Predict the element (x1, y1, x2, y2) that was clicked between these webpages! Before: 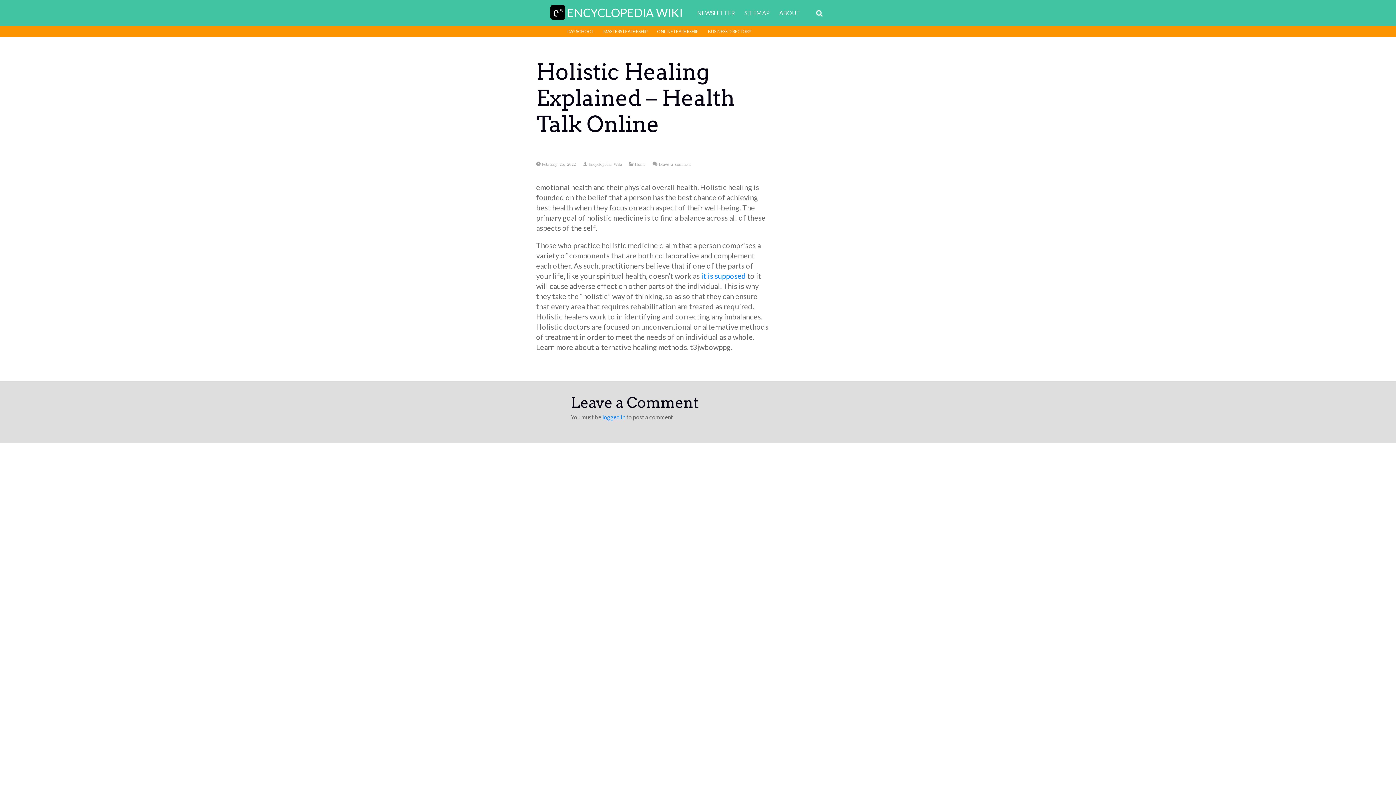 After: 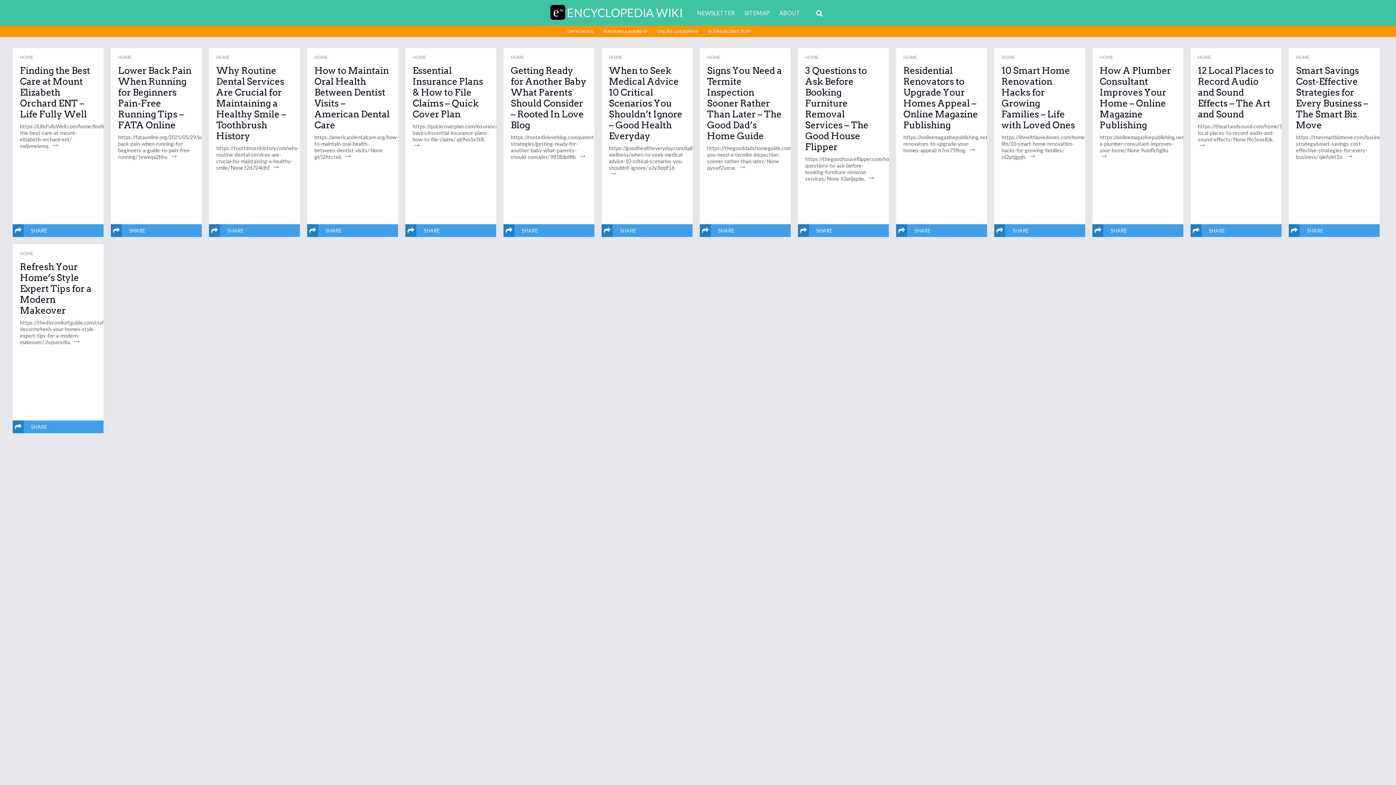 Action: bbox: (562, 0, 687, 27) label: e w
ENCYCLOPEDIA WIKI